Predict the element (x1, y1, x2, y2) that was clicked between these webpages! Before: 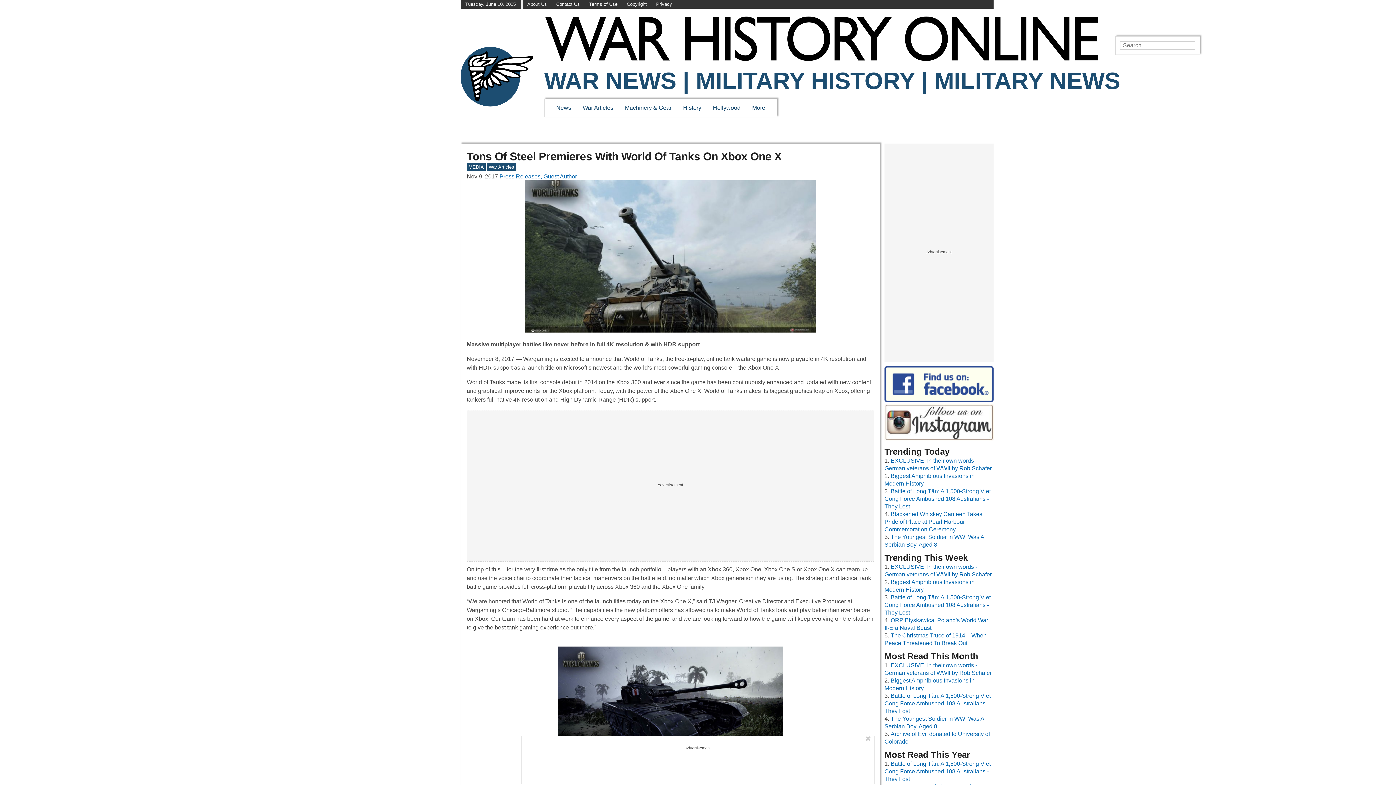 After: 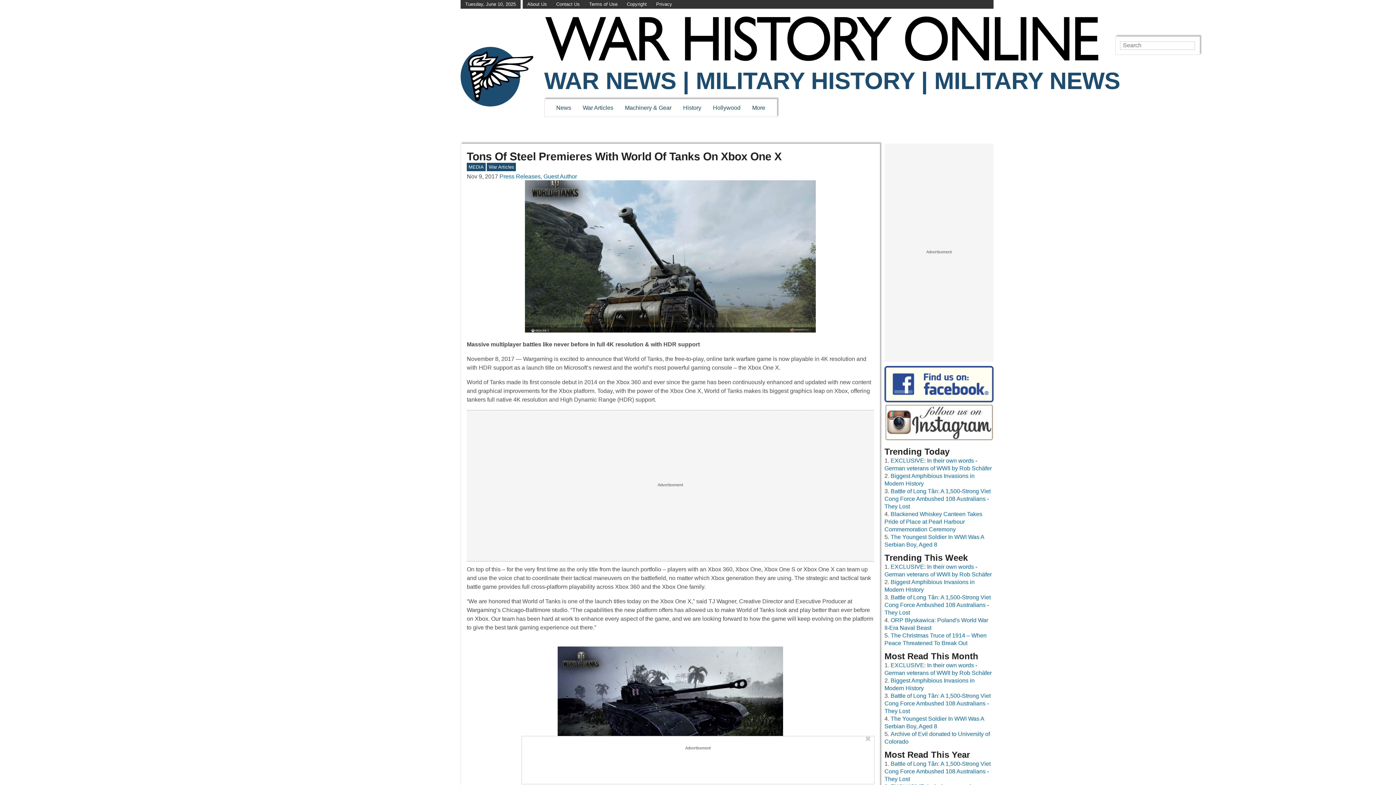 Action: label: Contact Us bbox: (556, 1, 579, 7)